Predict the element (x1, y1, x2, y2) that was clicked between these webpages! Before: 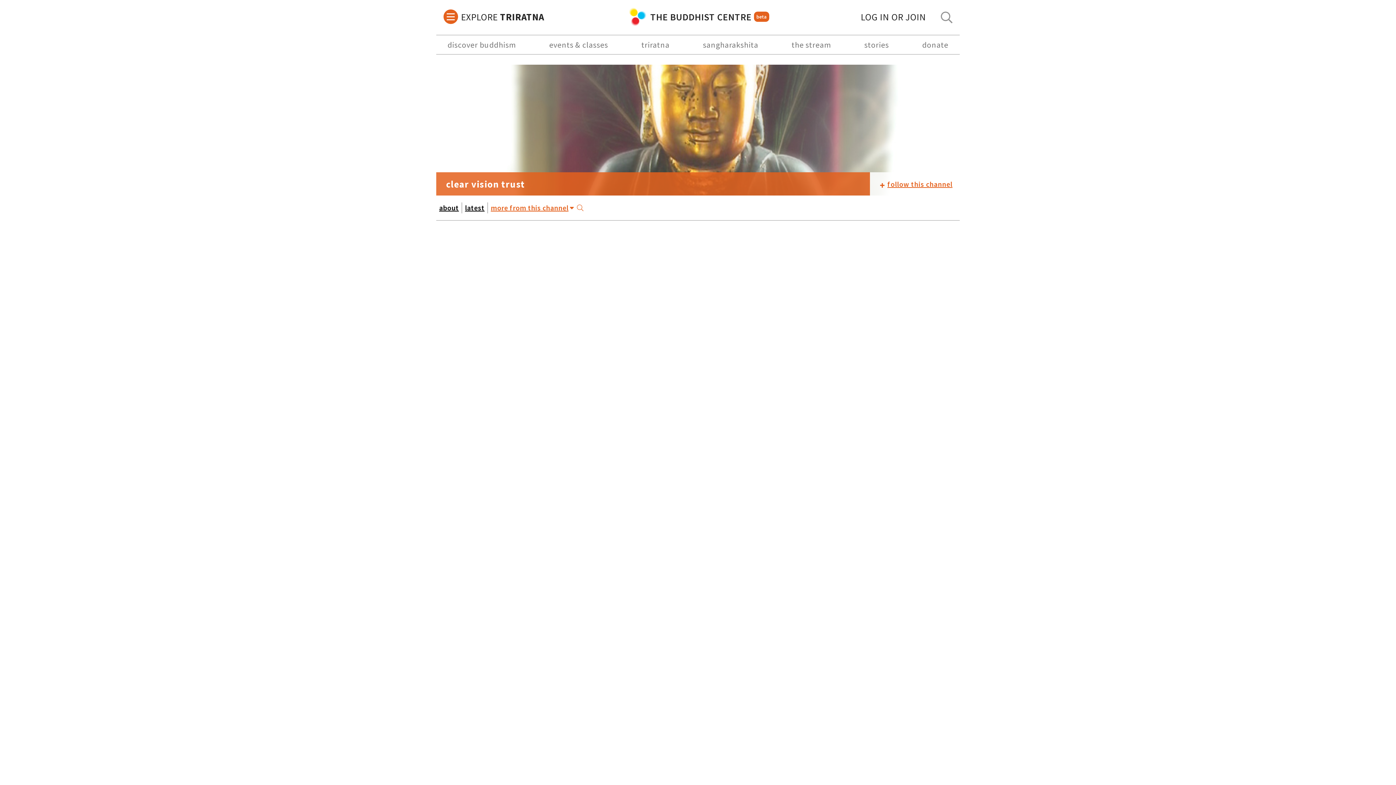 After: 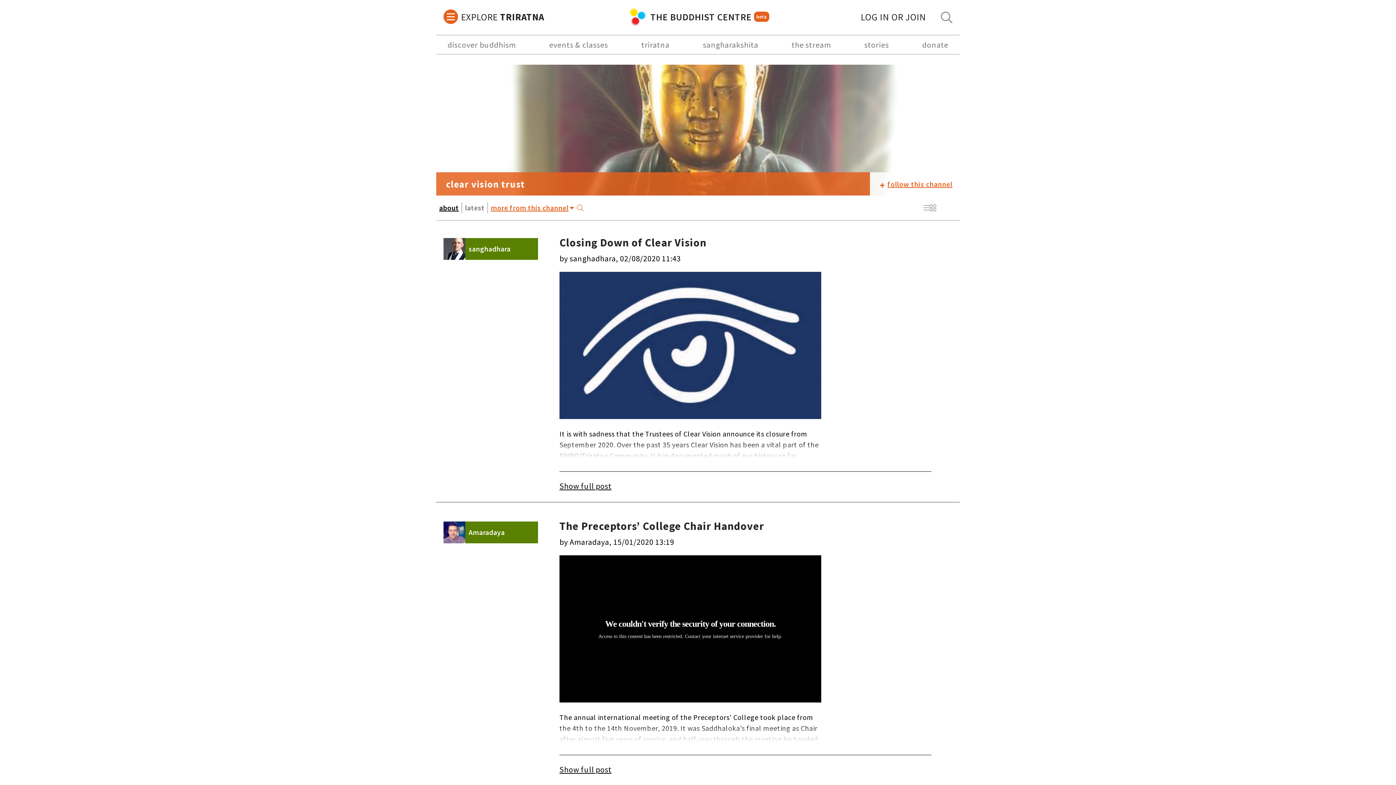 Action: label: latest bbox: (465, 203, 484, 212)